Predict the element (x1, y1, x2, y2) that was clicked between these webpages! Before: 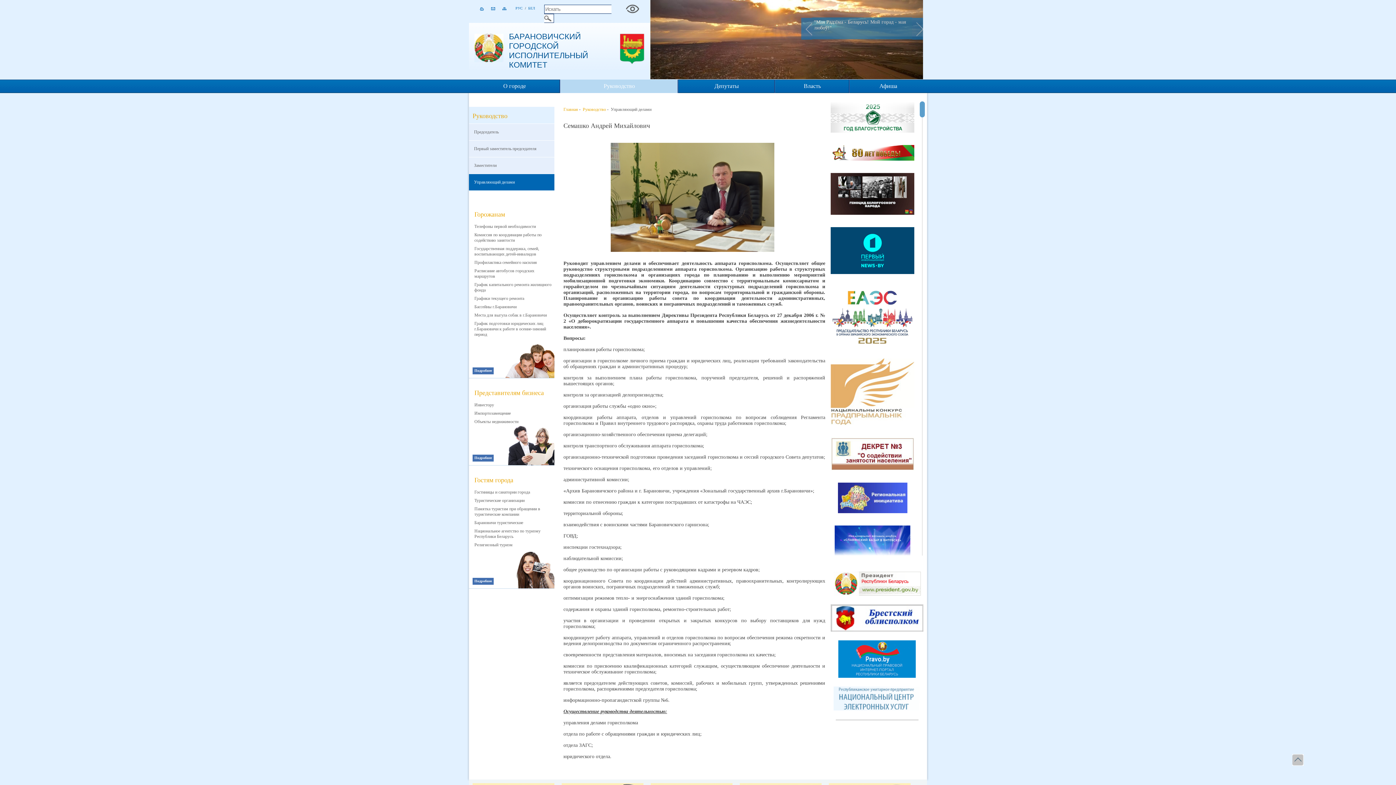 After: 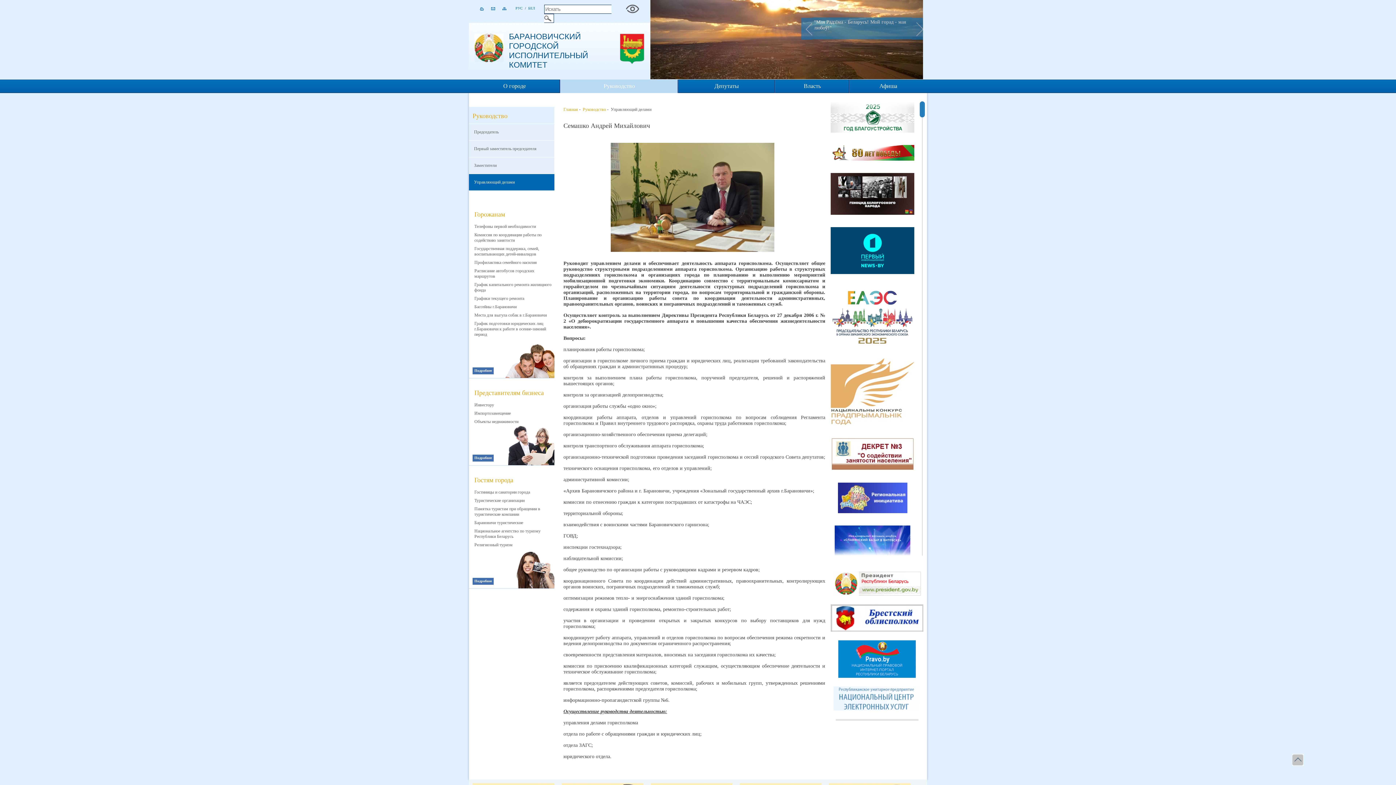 Action: bbox: (830, 144, 914, 162)